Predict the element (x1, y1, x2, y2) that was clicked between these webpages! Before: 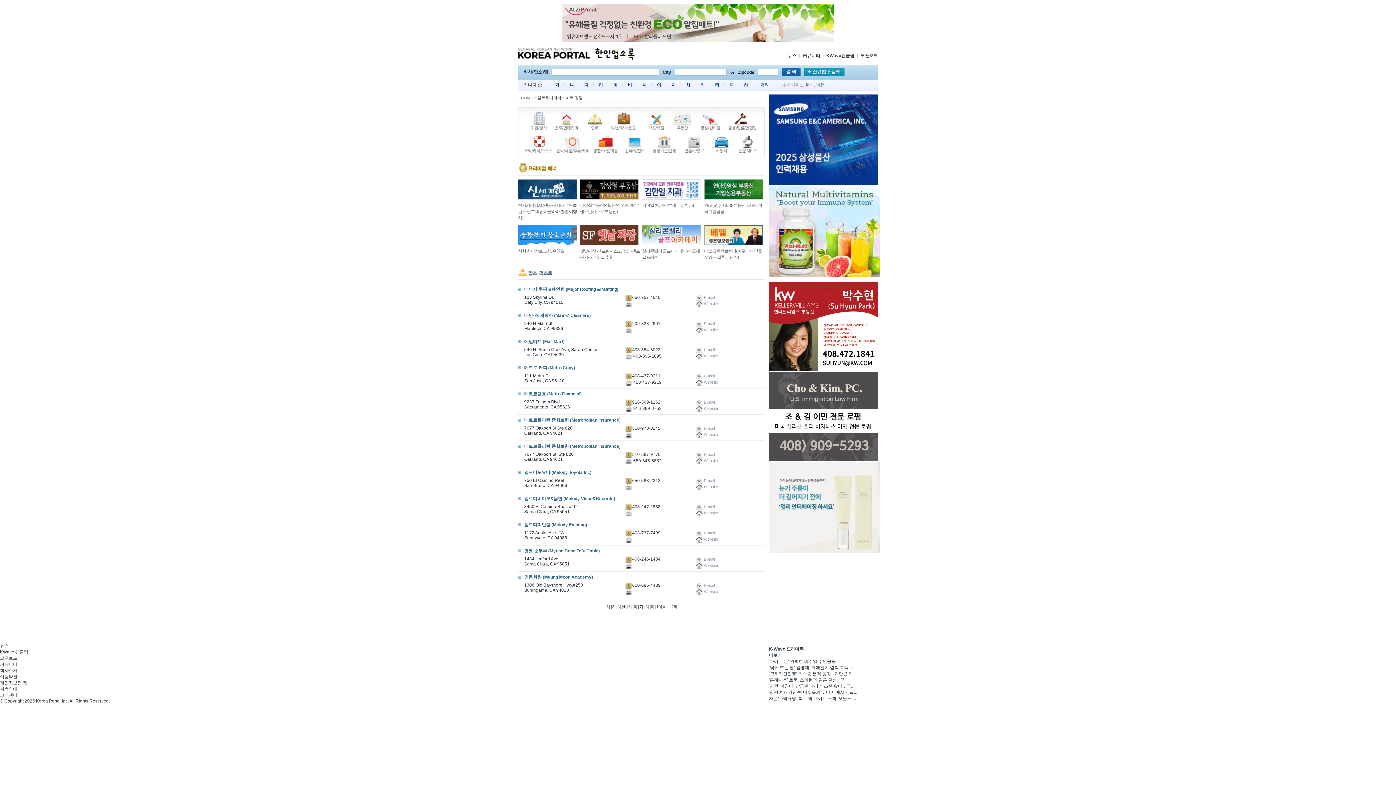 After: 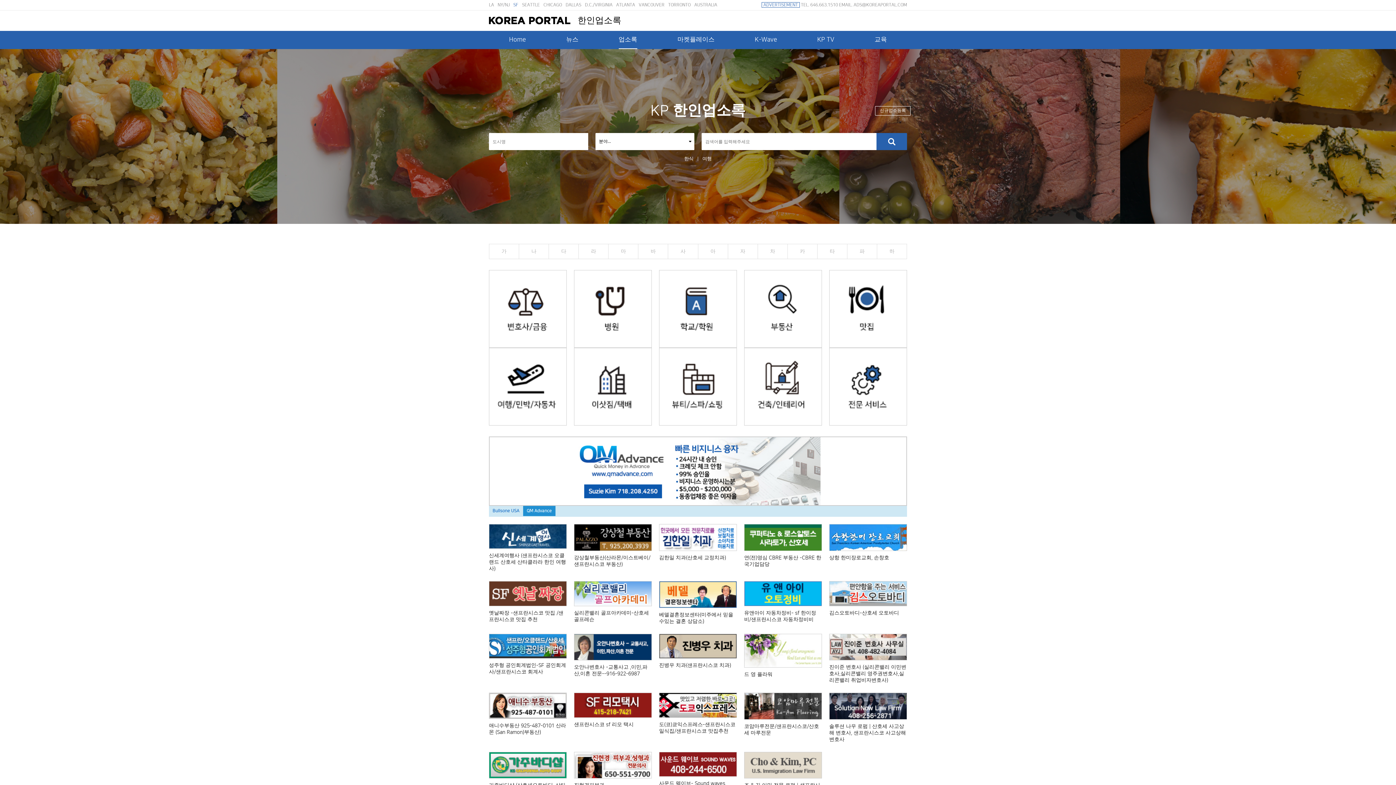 Action: bbox: (594, 56, 637, 61)